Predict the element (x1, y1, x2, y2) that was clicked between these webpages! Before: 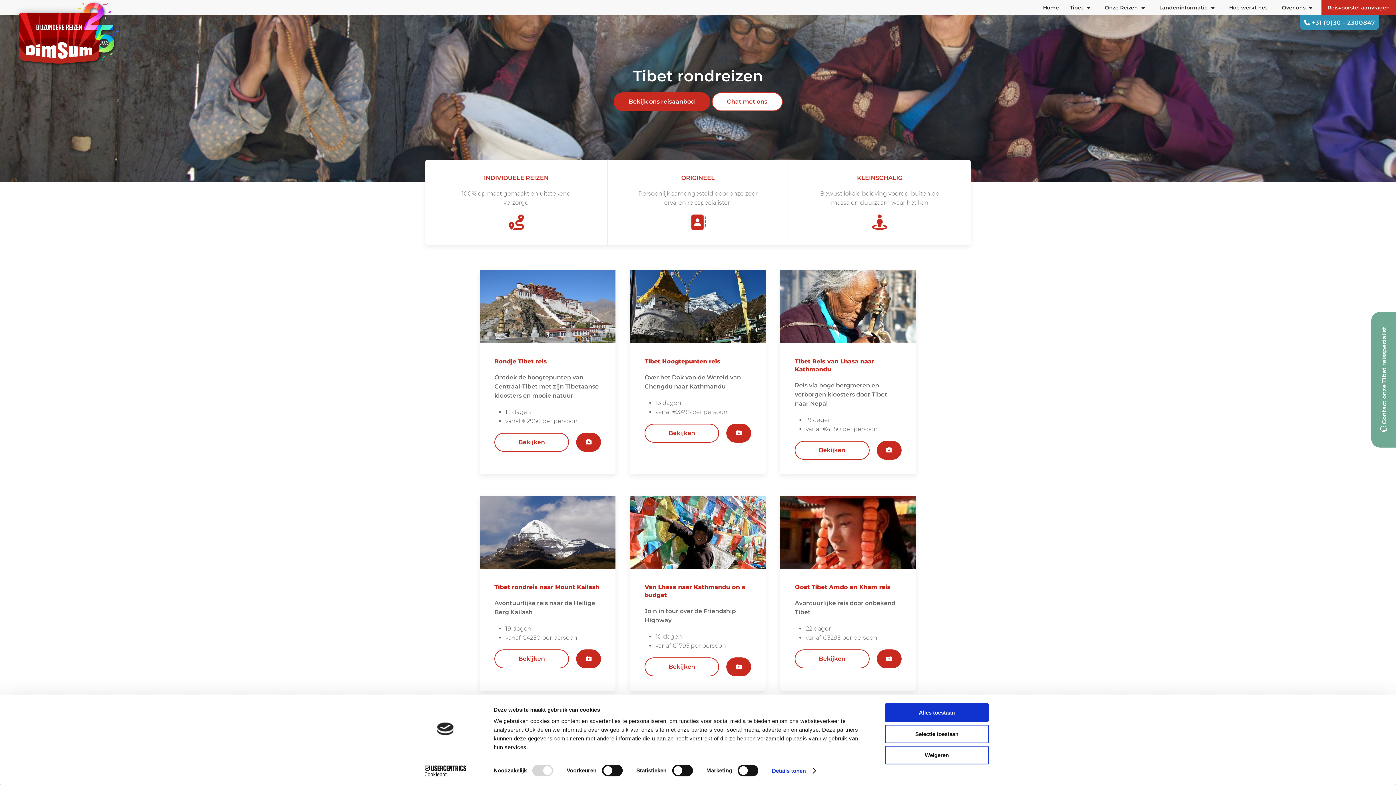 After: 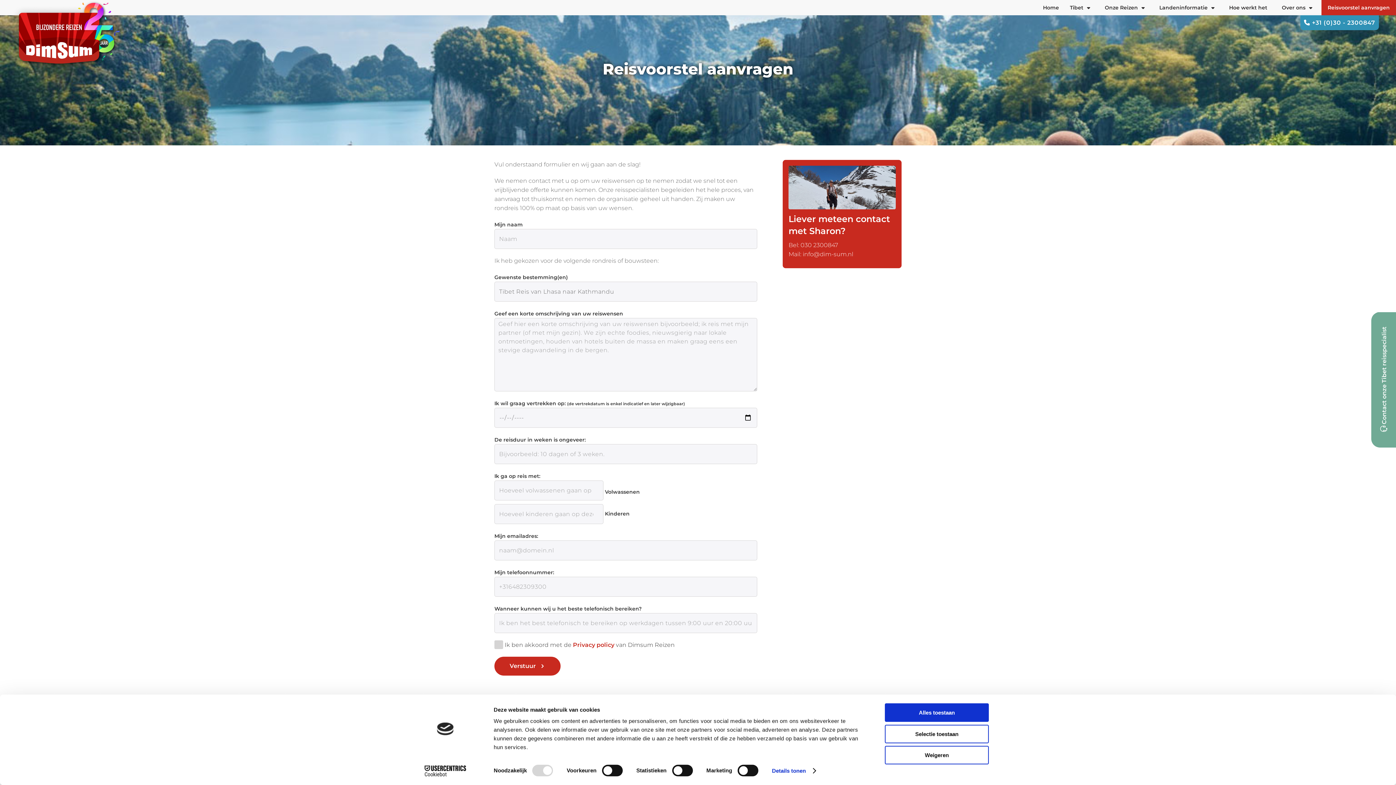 Action: bbox: (876, 441, 901, 460)